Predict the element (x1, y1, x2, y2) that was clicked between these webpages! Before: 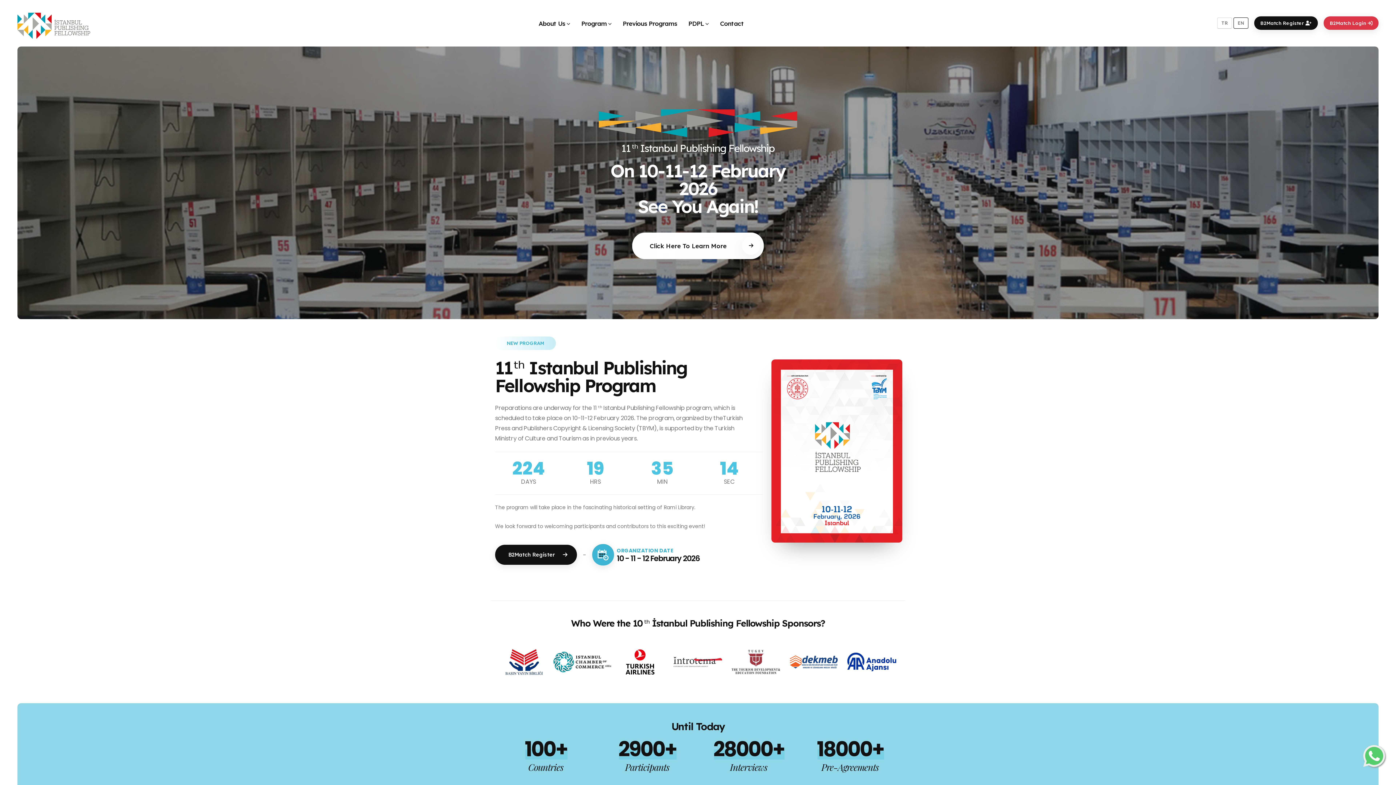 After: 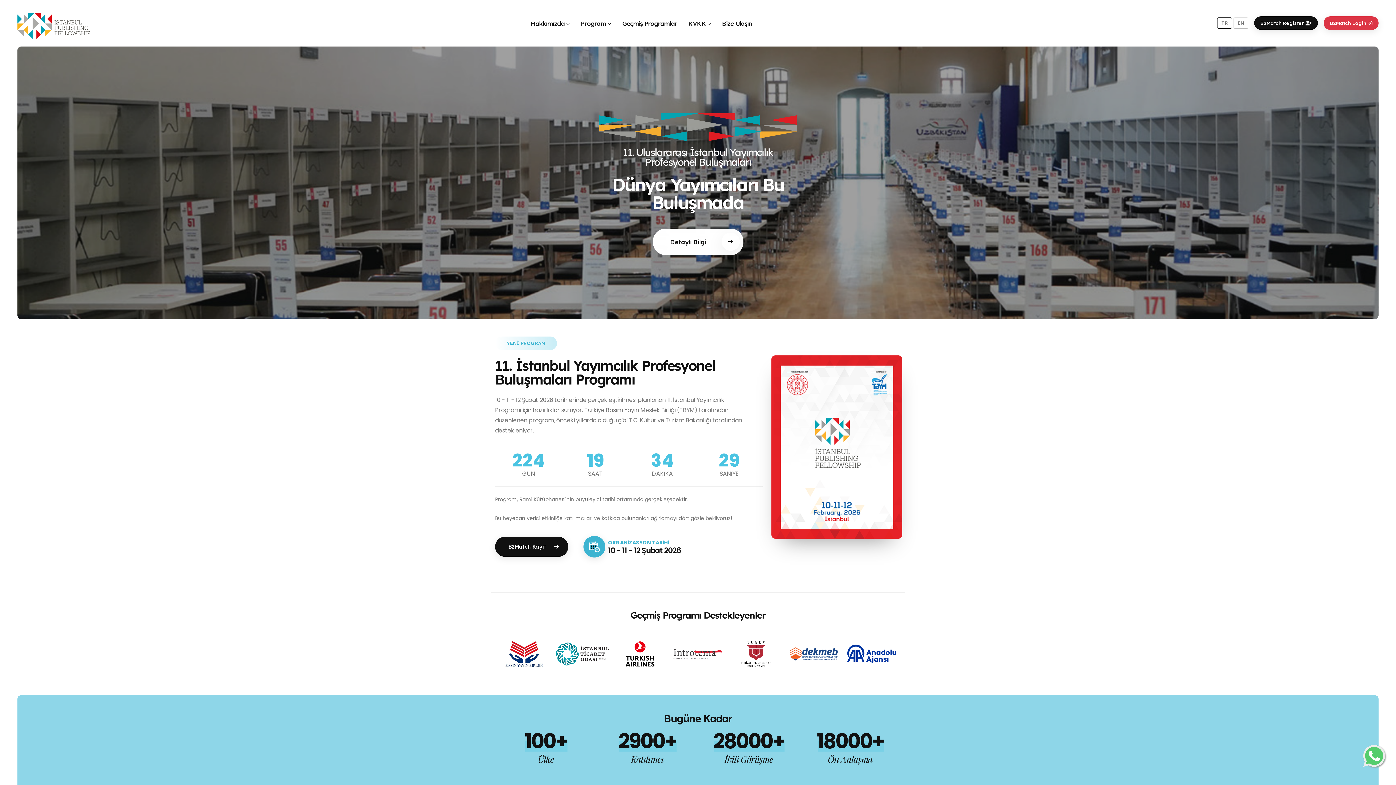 Action: label: TR bbox: (1217, 17, 1232, 28)